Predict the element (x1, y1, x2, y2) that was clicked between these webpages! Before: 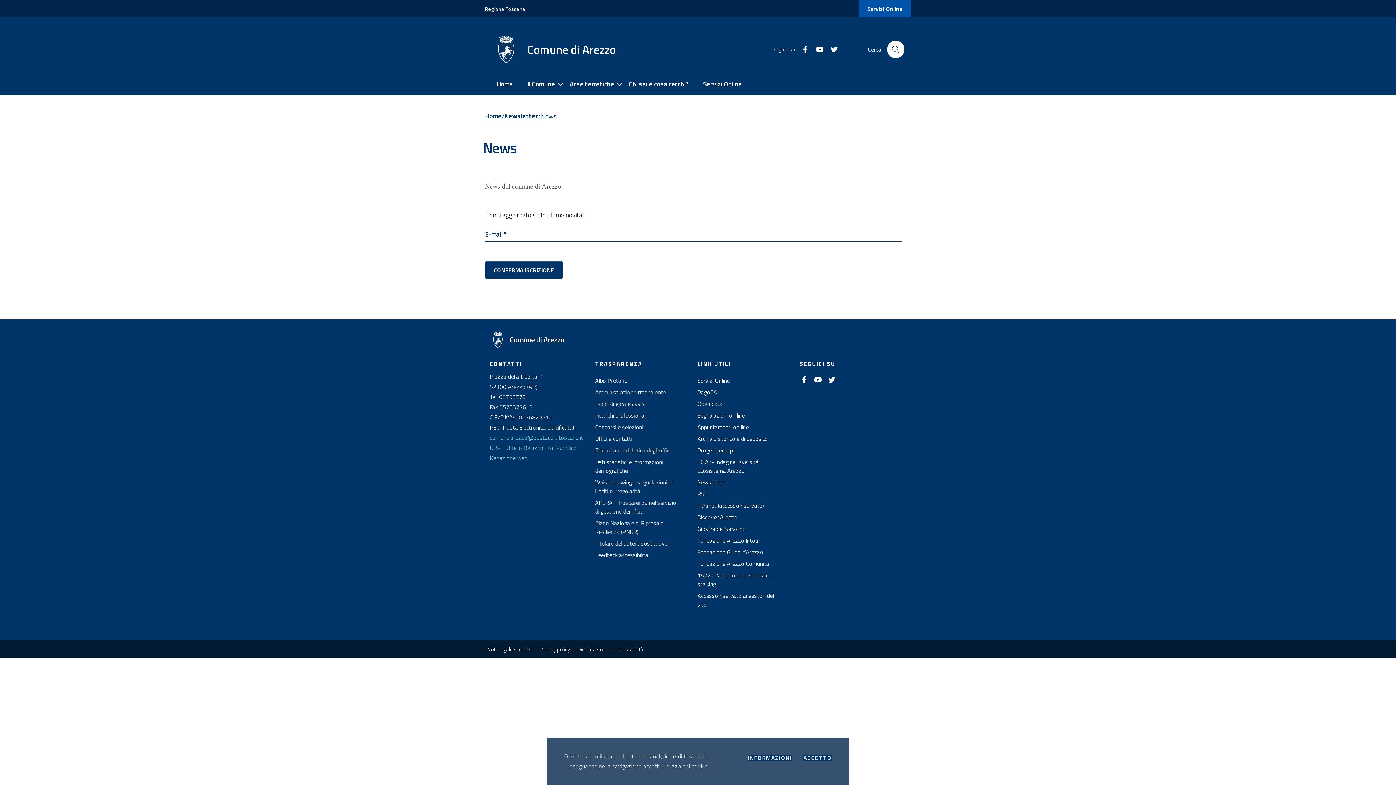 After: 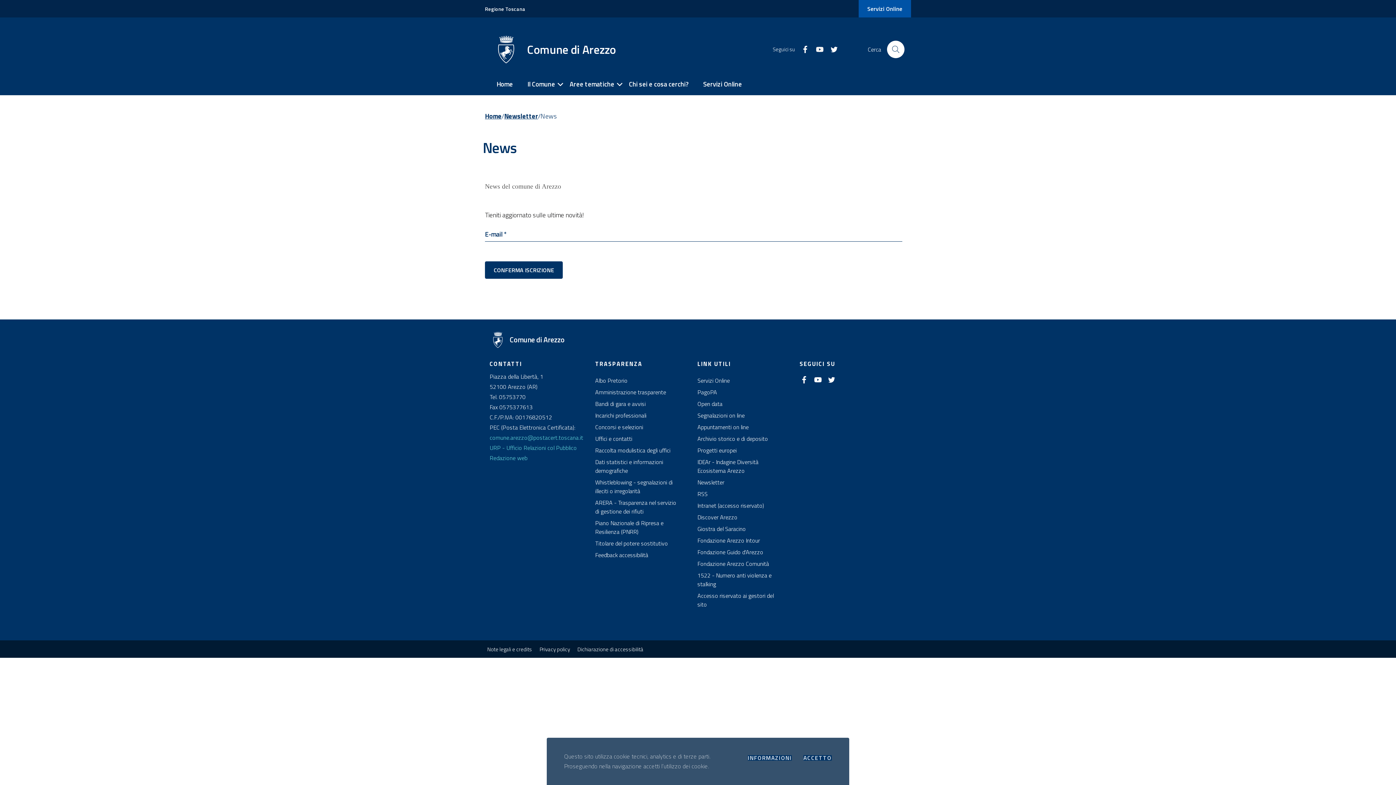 Action: label: Youtube bbox: (809, 45, 824, 53)